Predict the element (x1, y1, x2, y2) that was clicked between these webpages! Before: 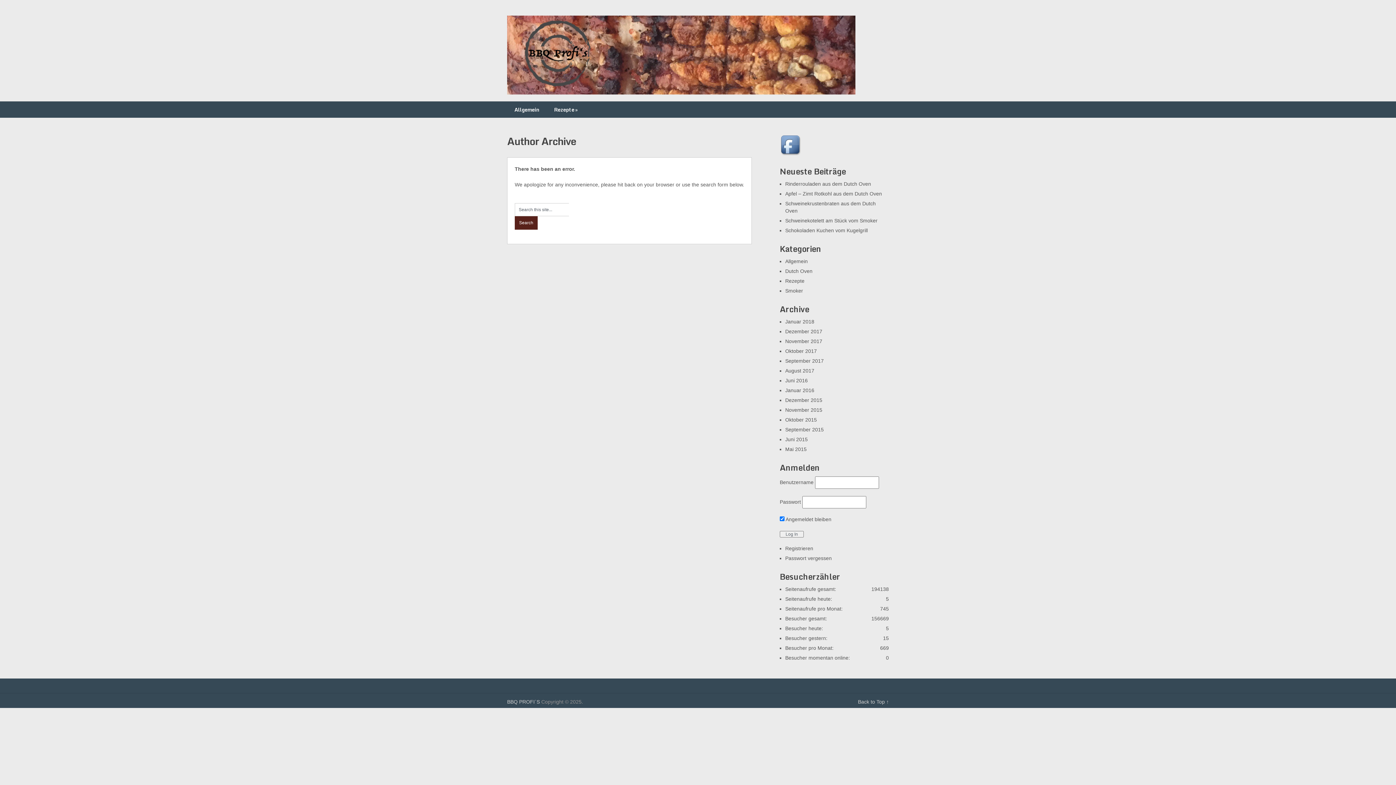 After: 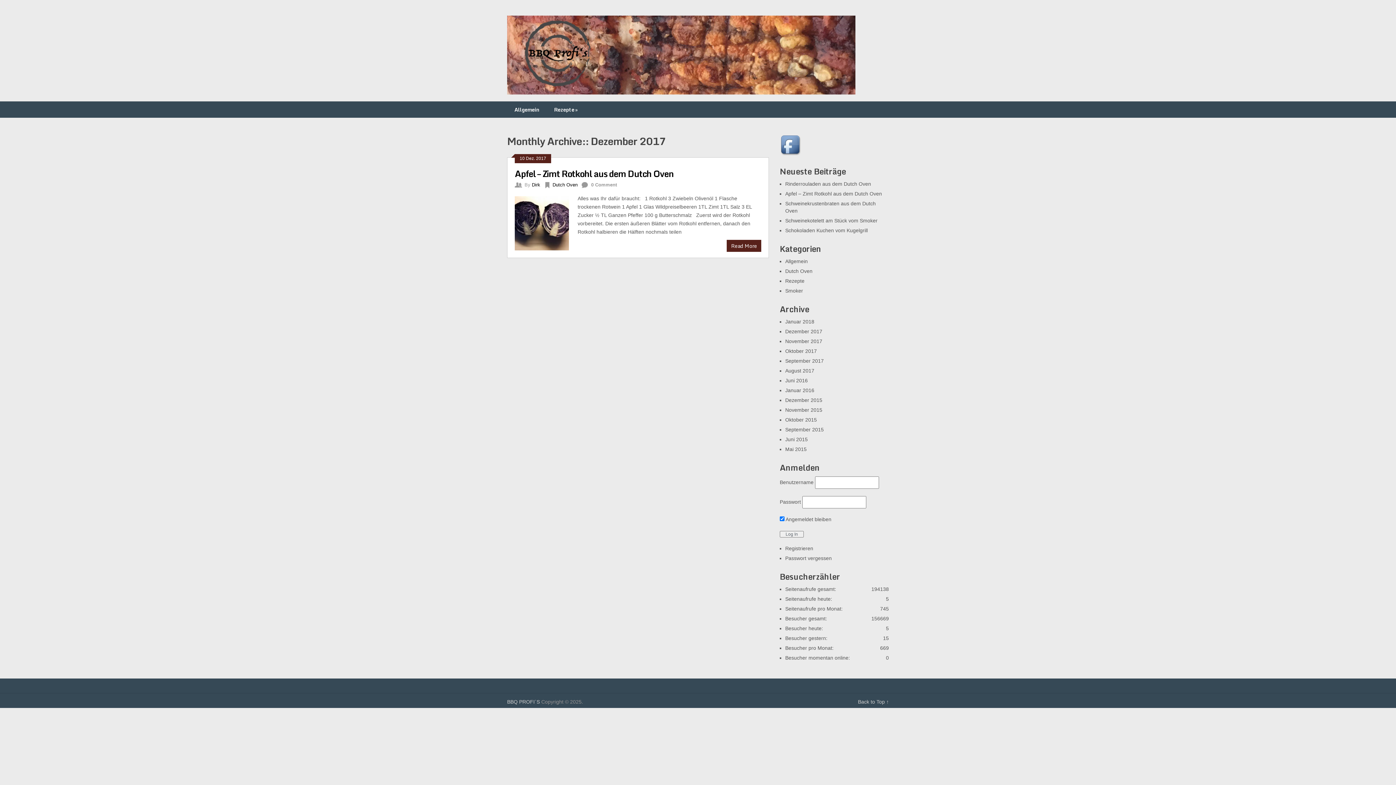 Action: bbox: (785, 328, 822, 334) label: Dezember 2017